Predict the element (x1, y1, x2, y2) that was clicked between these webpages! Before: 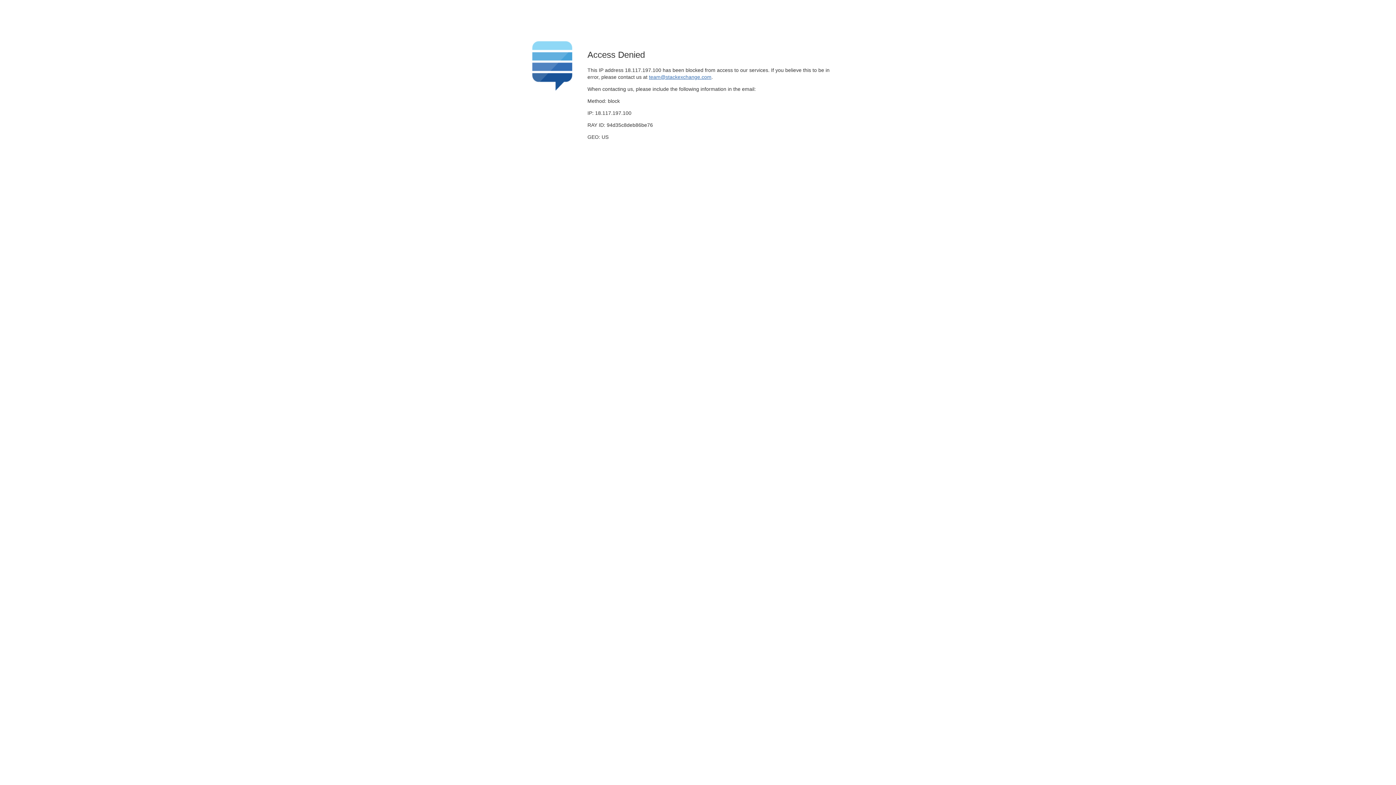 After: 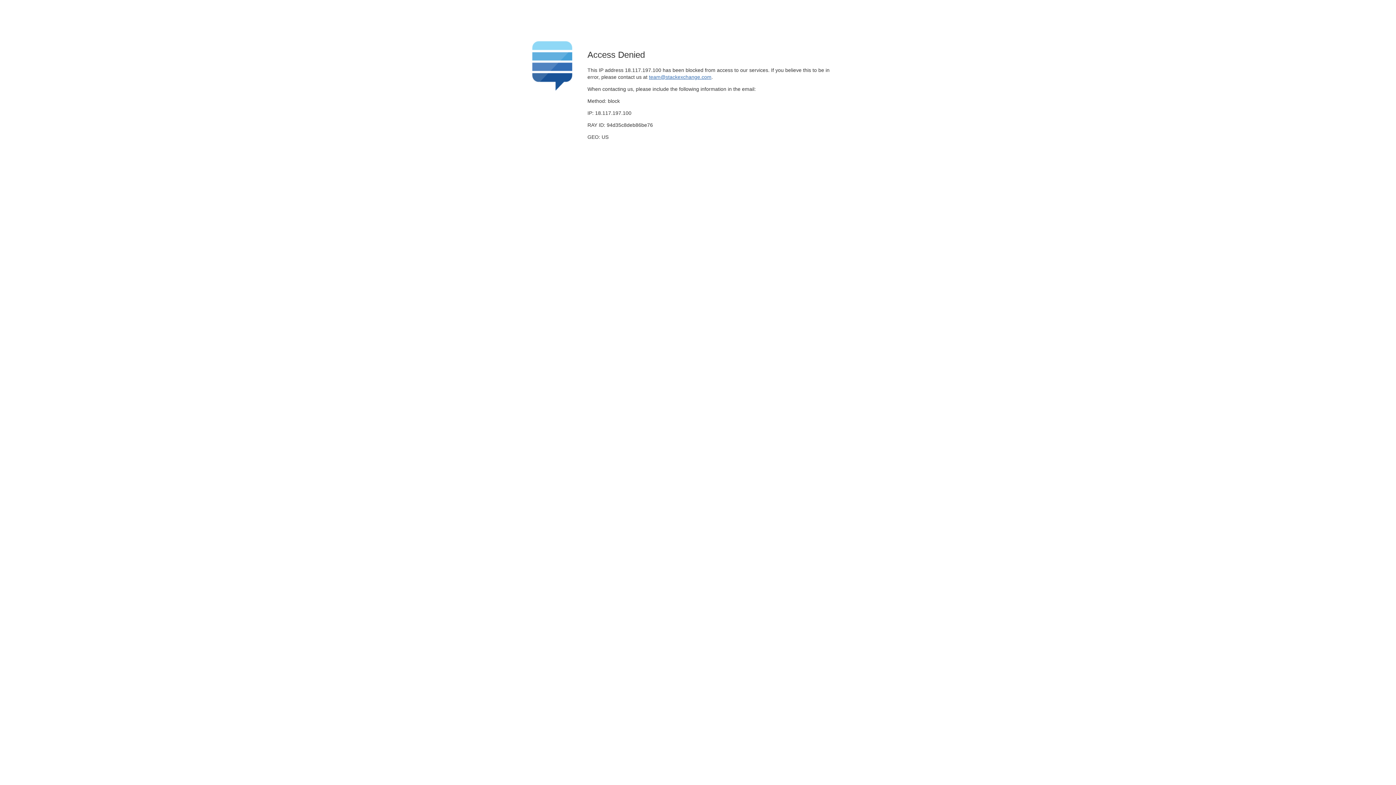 Action: bbox: (649, 74, 711, 79) label: team@stackexchange.com